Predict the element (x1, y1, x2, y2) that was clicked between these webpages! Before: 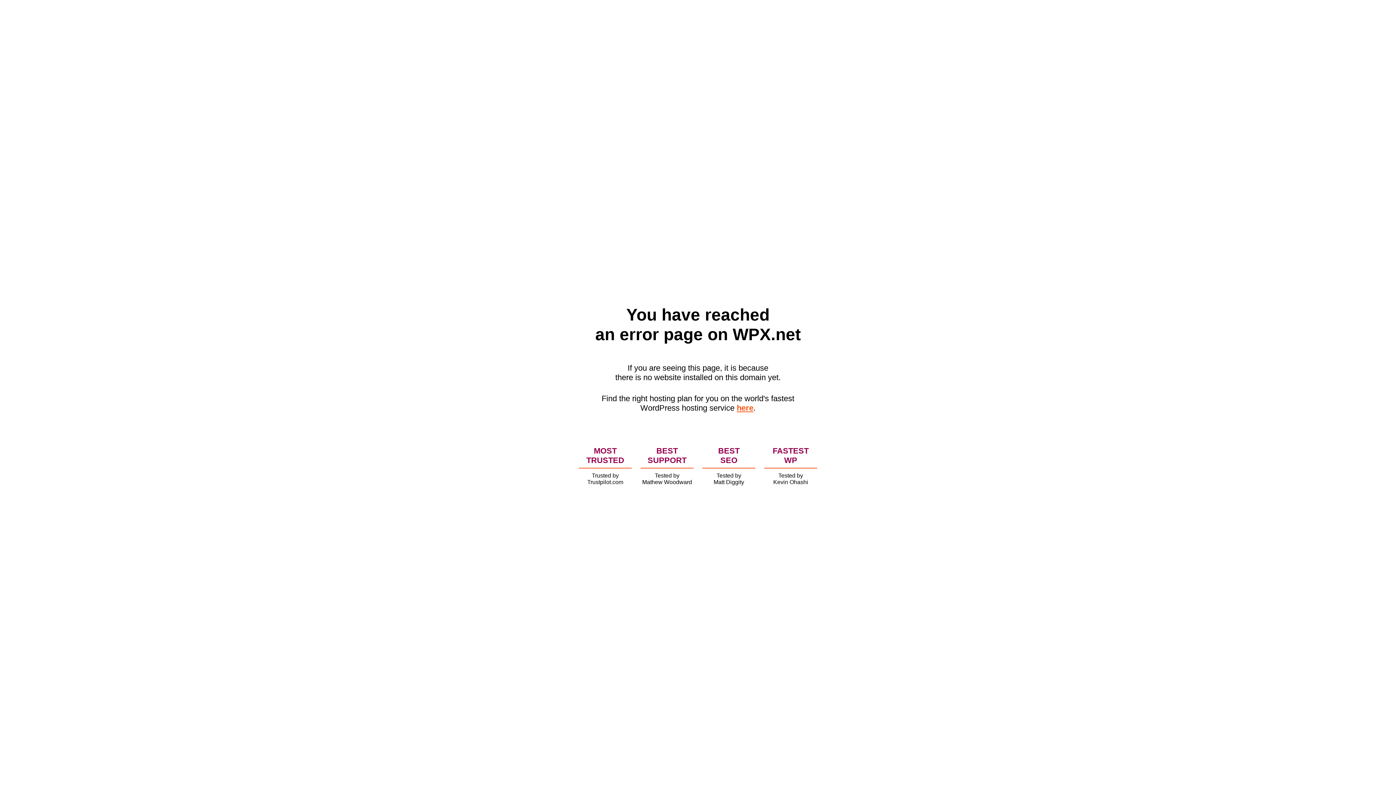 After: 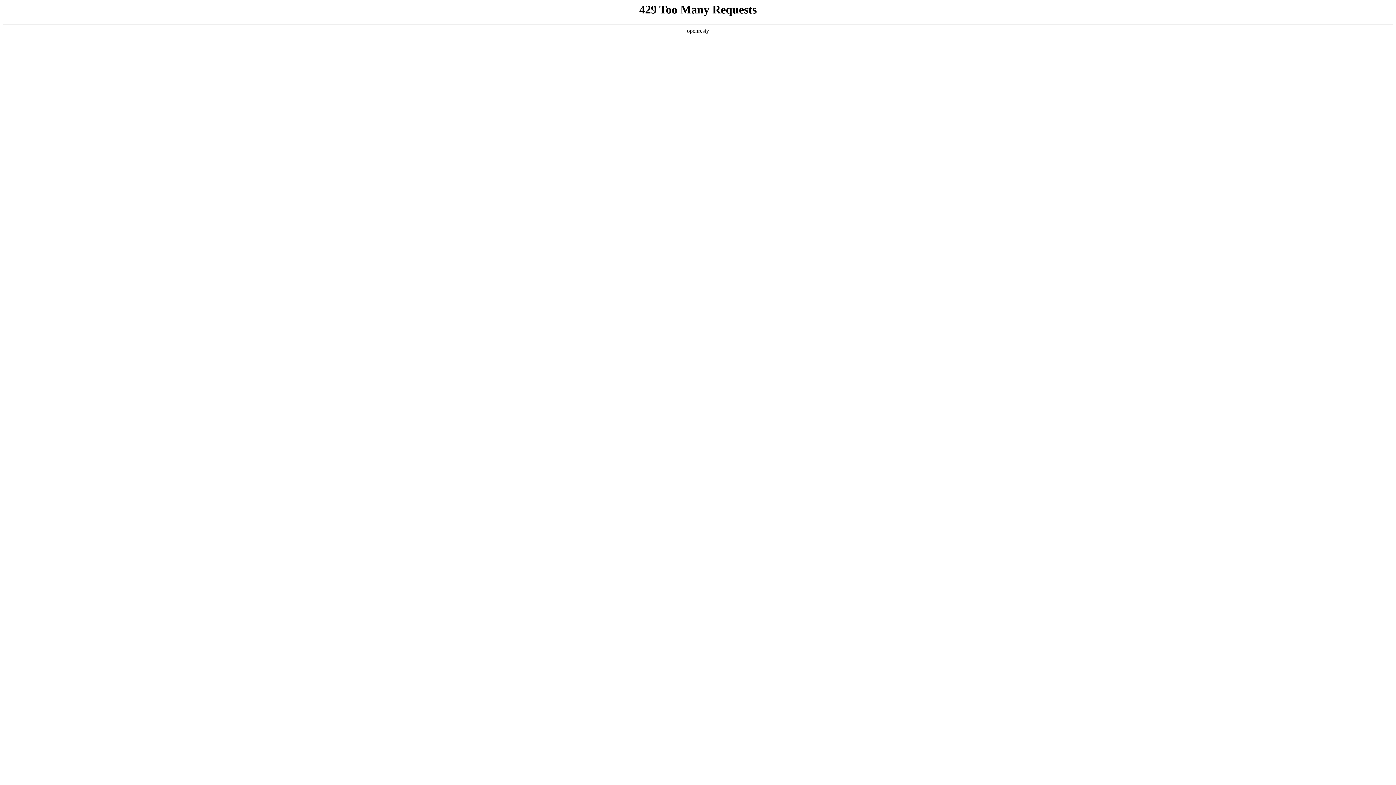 Action: label: here bbox: (736, 403, 753, 412)